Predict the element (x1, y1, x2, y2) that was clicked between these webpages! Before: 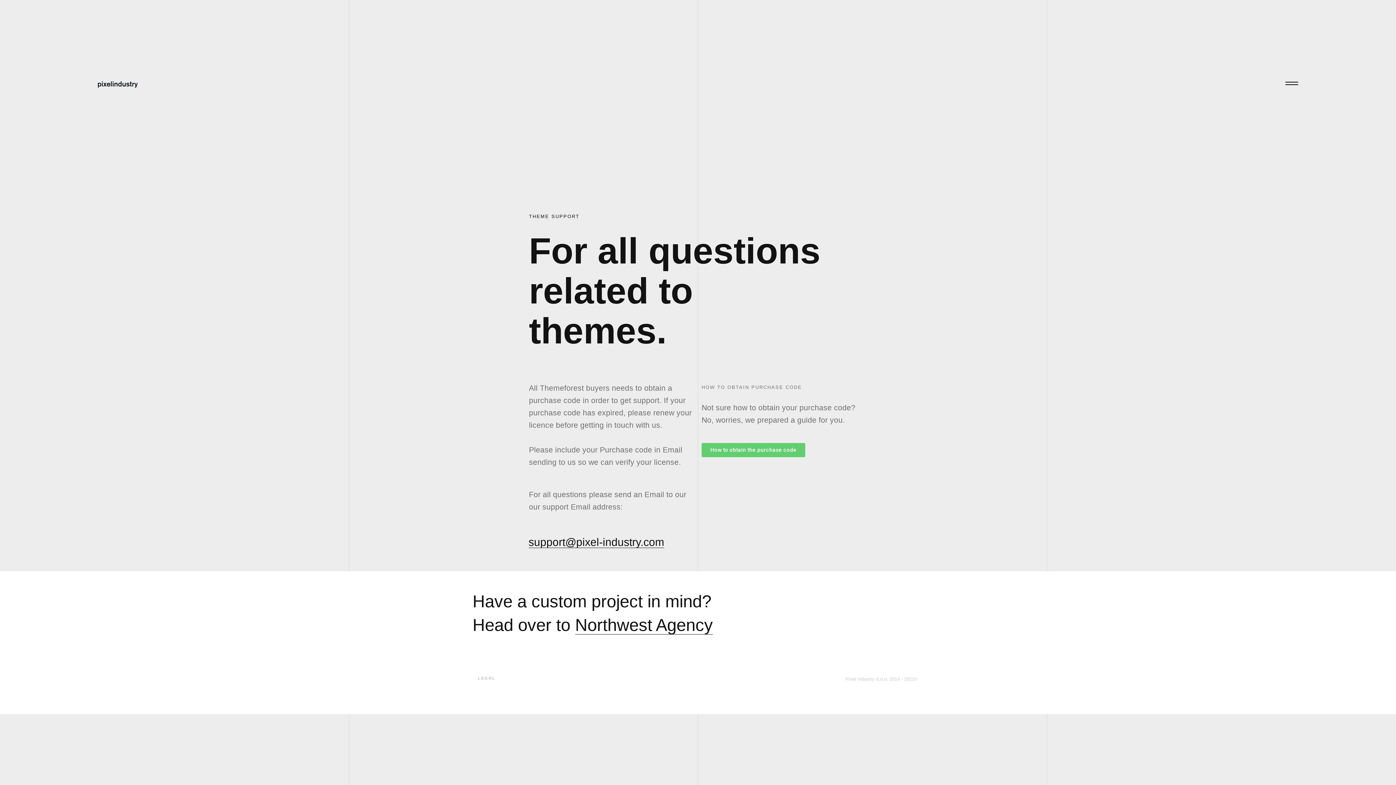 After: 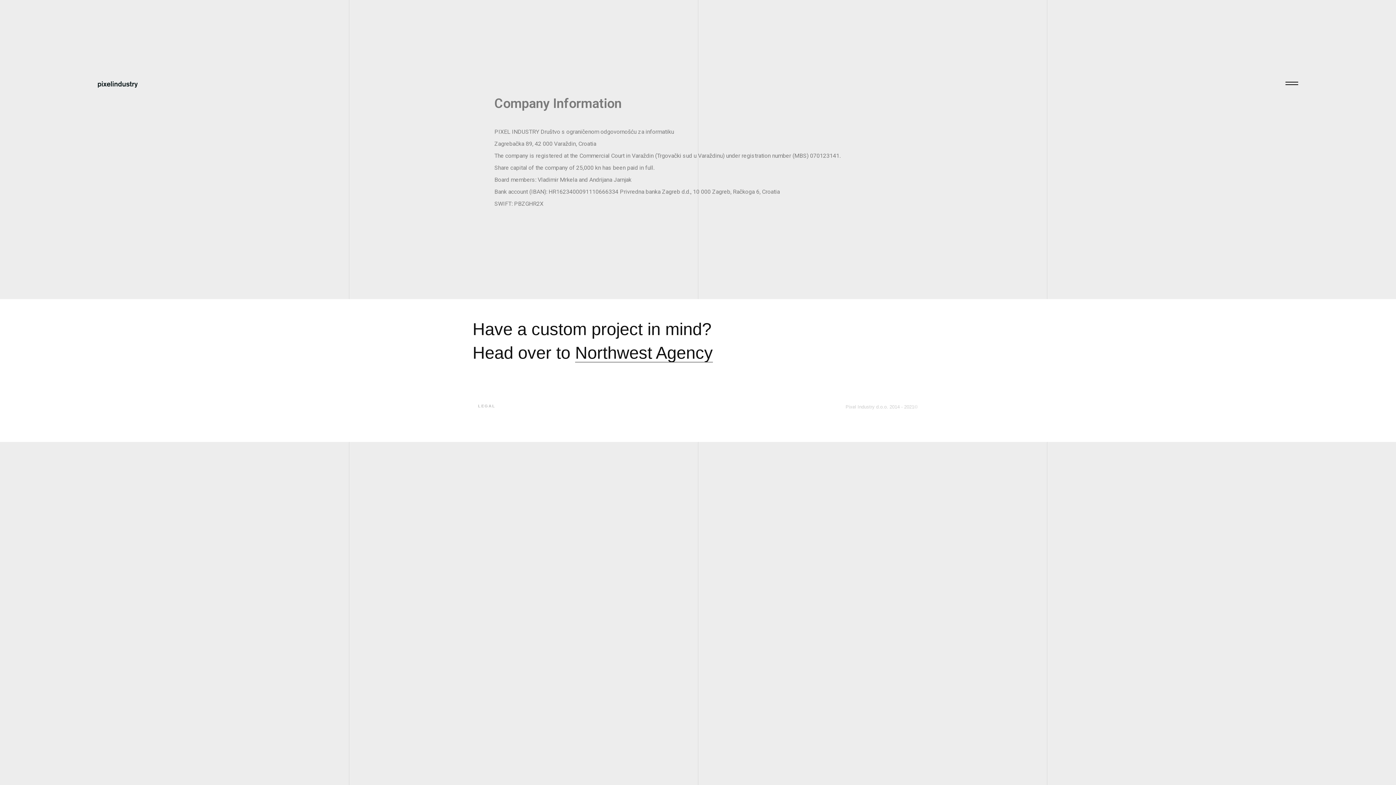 Action: label: LEGAL bbox: (478, 676, 495, 680)